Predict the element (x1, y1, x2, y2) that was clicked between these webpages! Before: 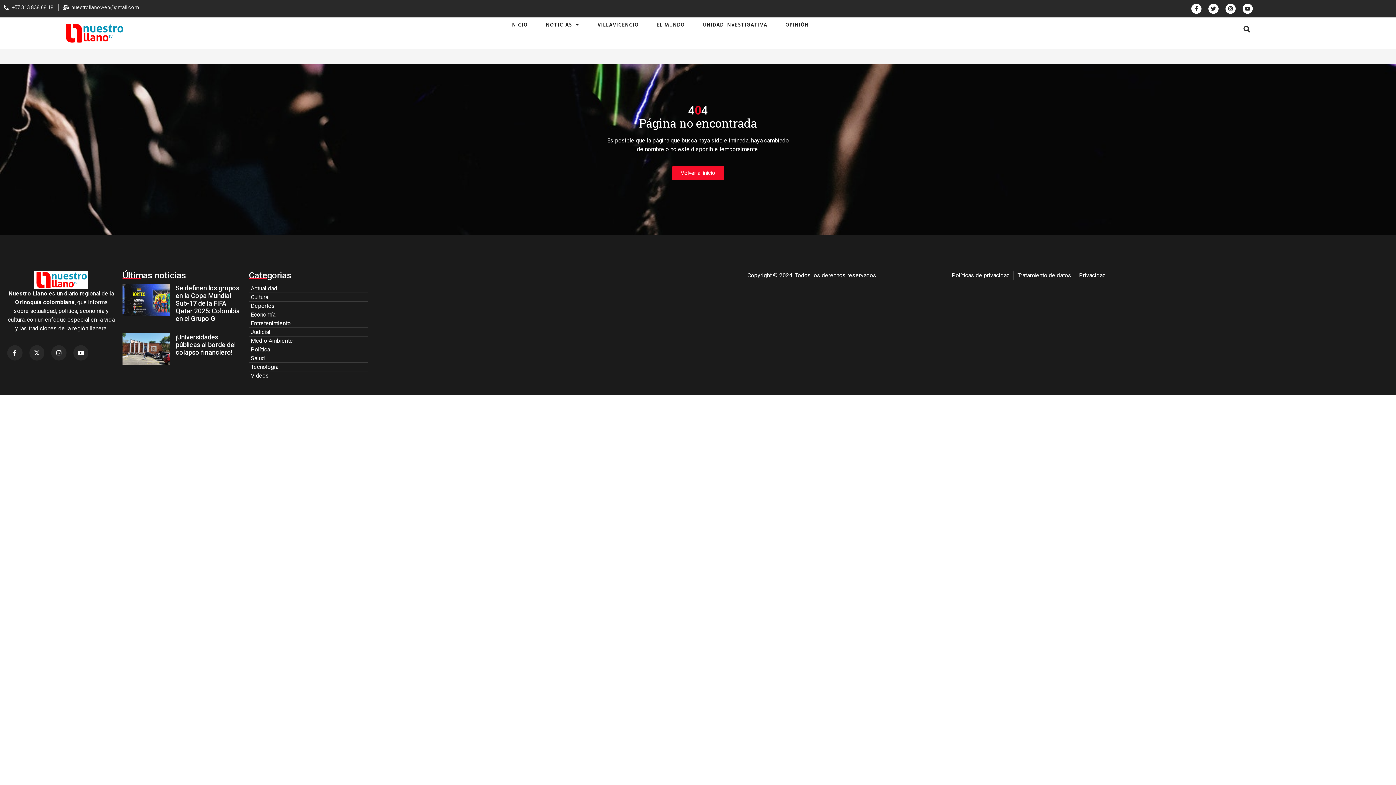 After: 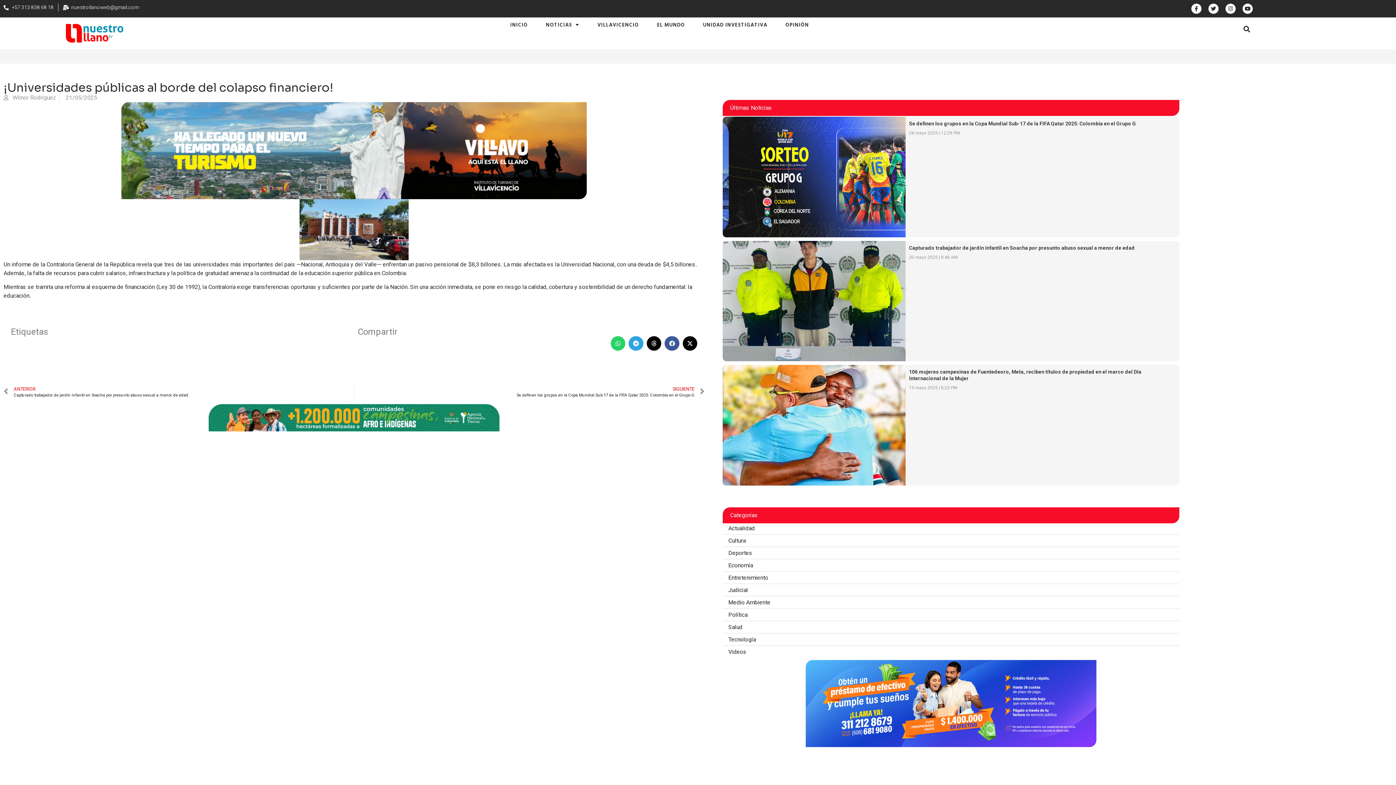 Action: bbox: (175, 333, 235, 356) label: ¡Universidades públicas al borde del colapso financiero!